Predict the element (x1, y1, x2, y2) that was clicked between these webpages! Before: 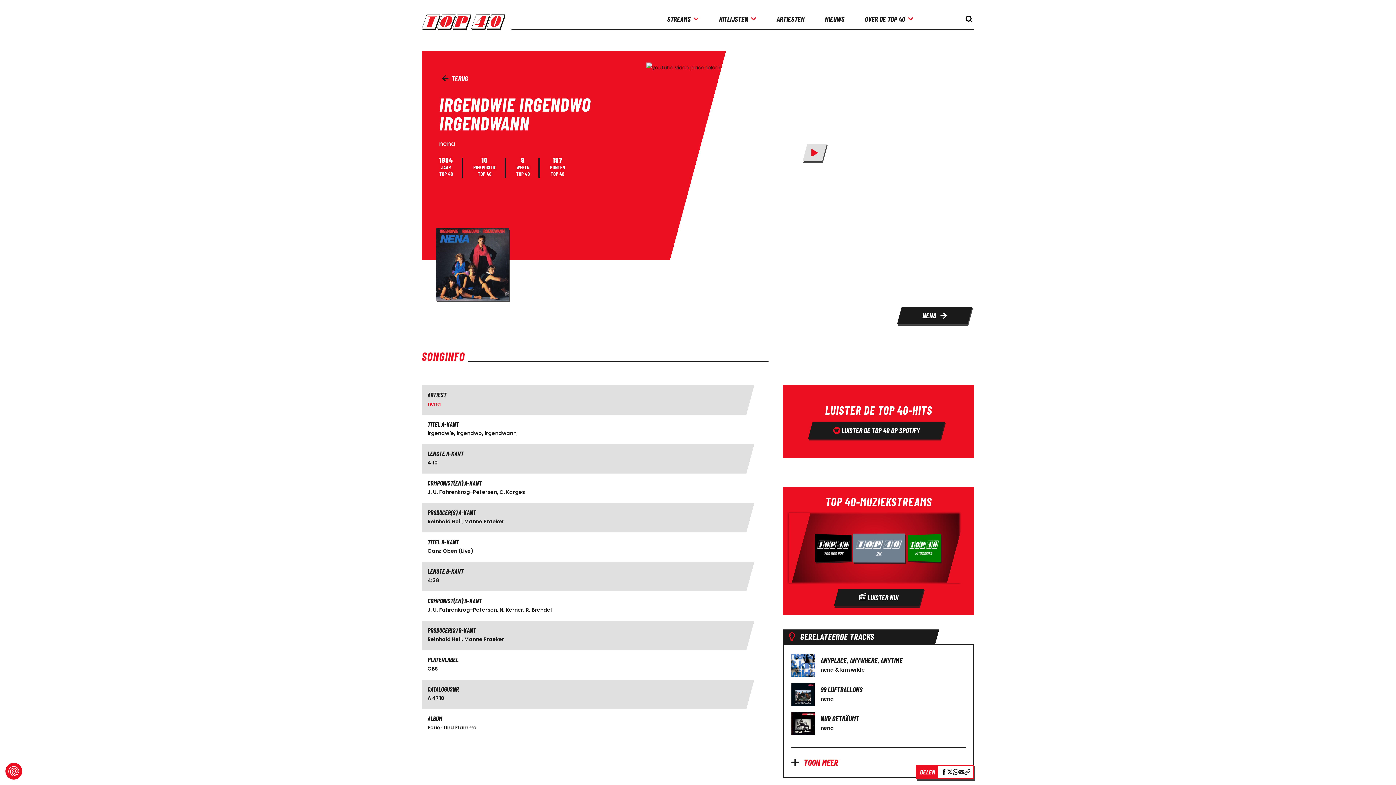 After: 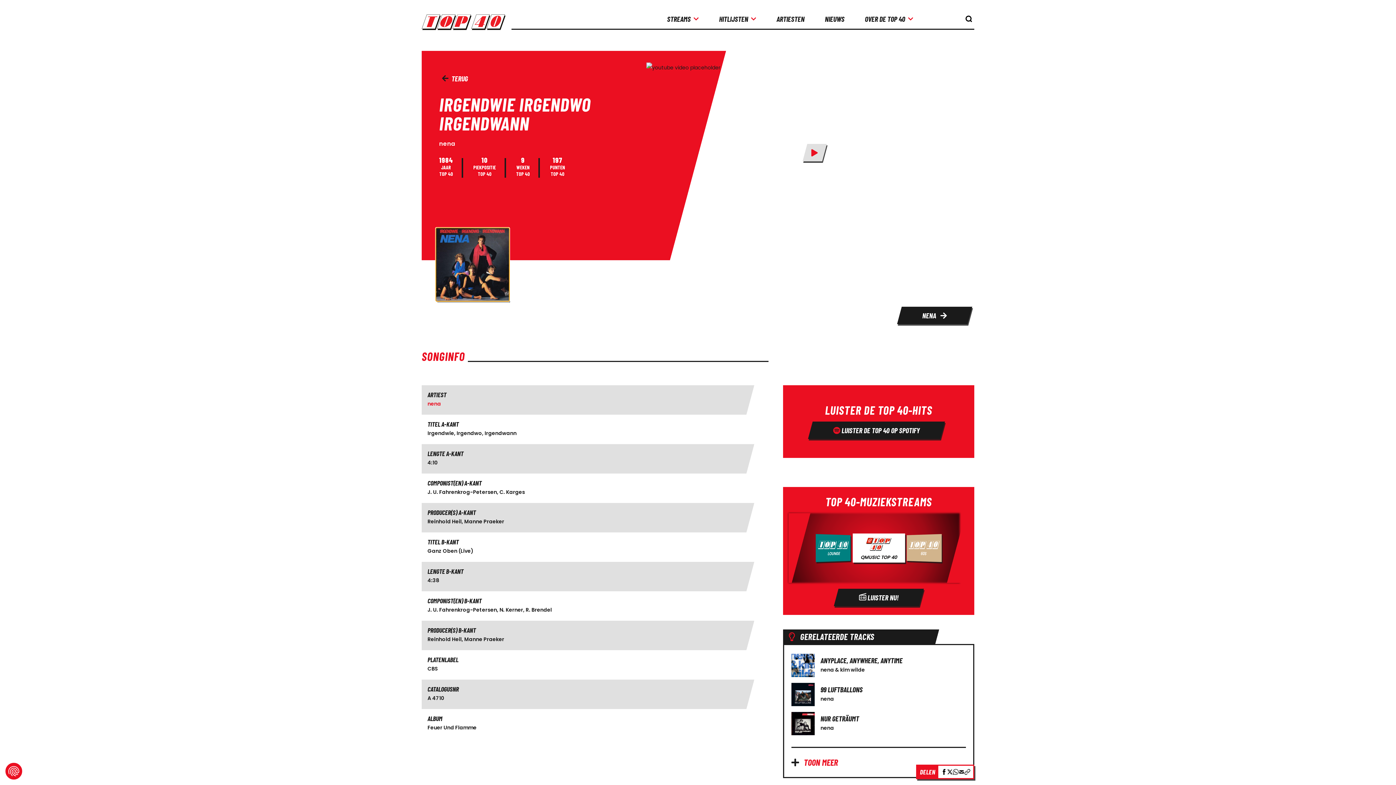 Action: bbox: (436, 228, 974, 301)